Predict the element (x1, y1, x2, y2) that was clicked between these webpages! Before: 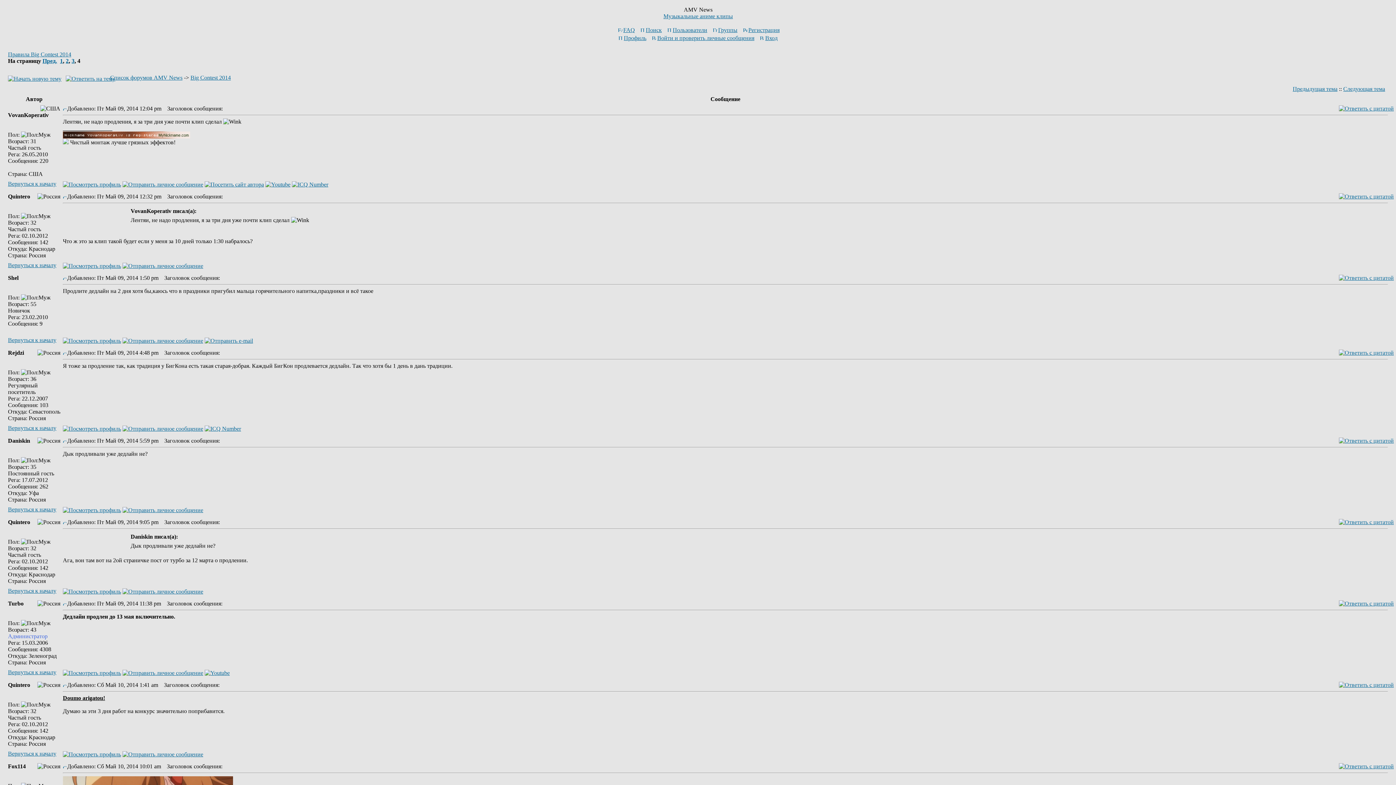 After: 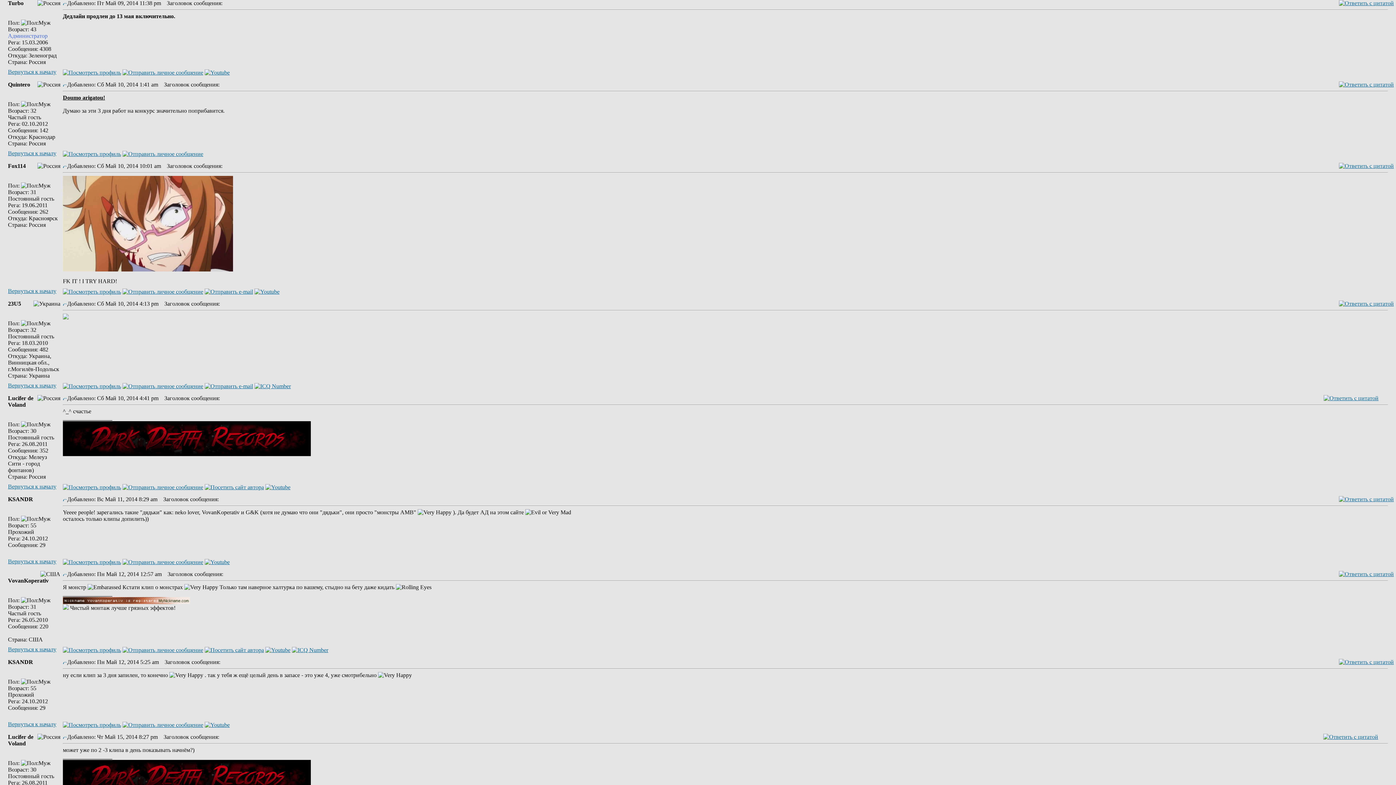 Action: bbox: (62, 600, 67, 606)